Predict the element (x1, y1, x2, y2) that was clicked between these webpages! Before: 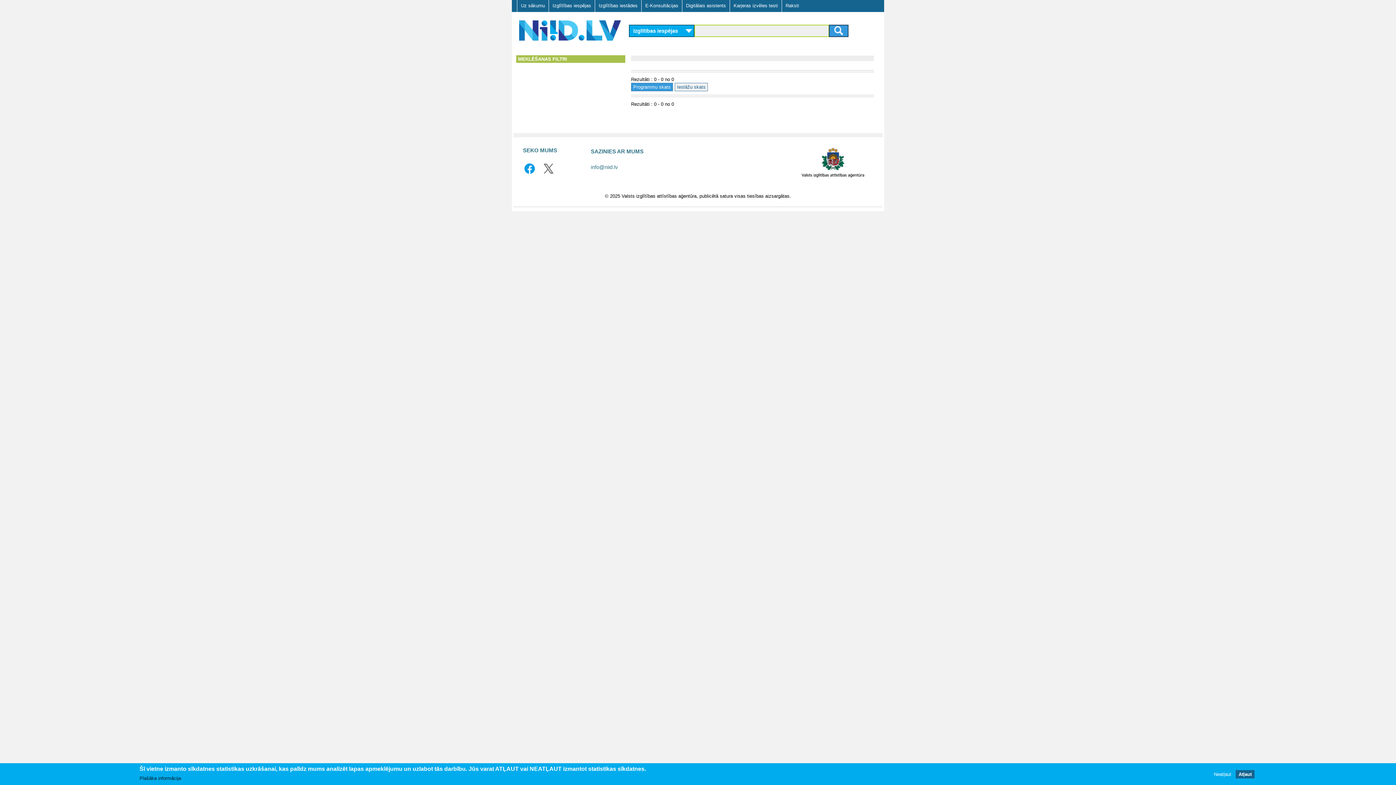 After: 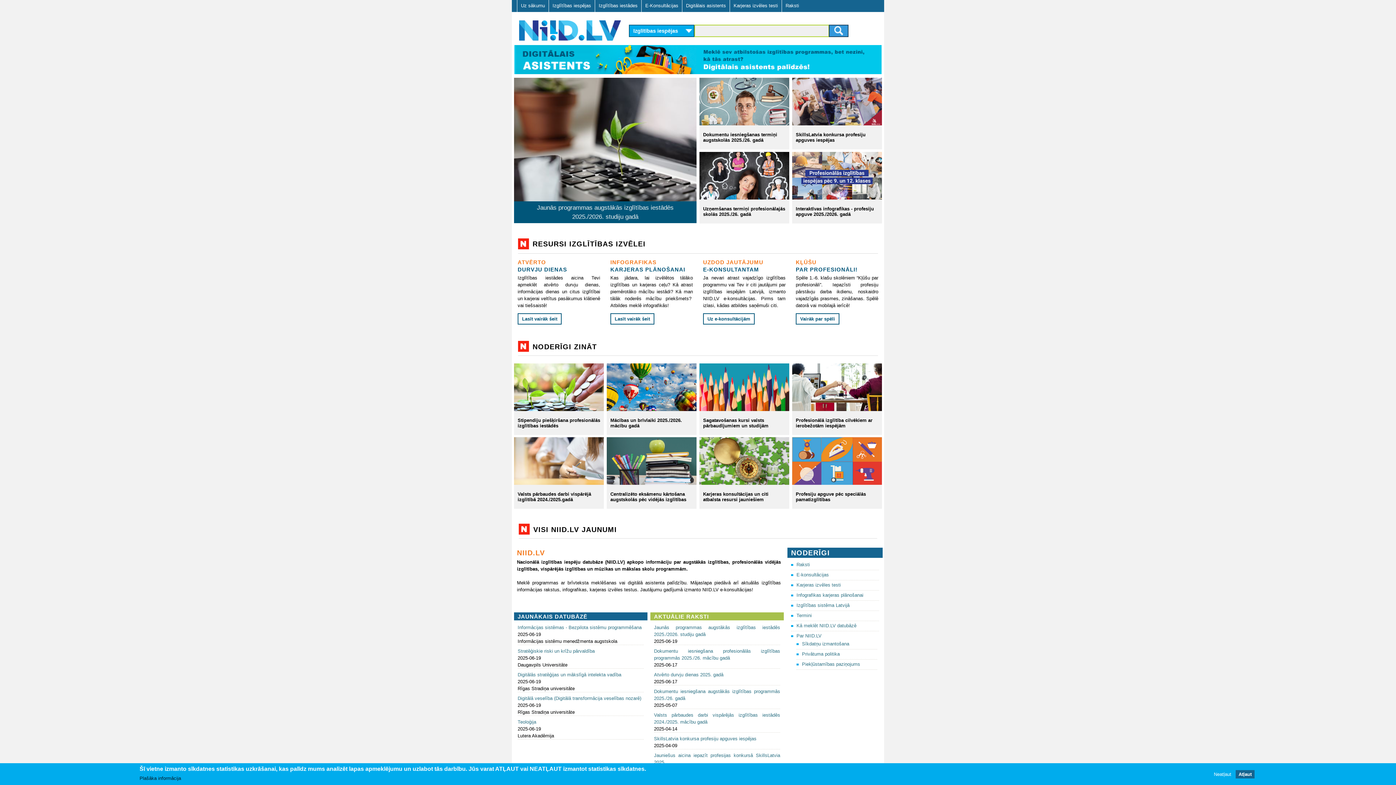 Action: label: Uz sākumu bbox: (517, 0, 548, 11)